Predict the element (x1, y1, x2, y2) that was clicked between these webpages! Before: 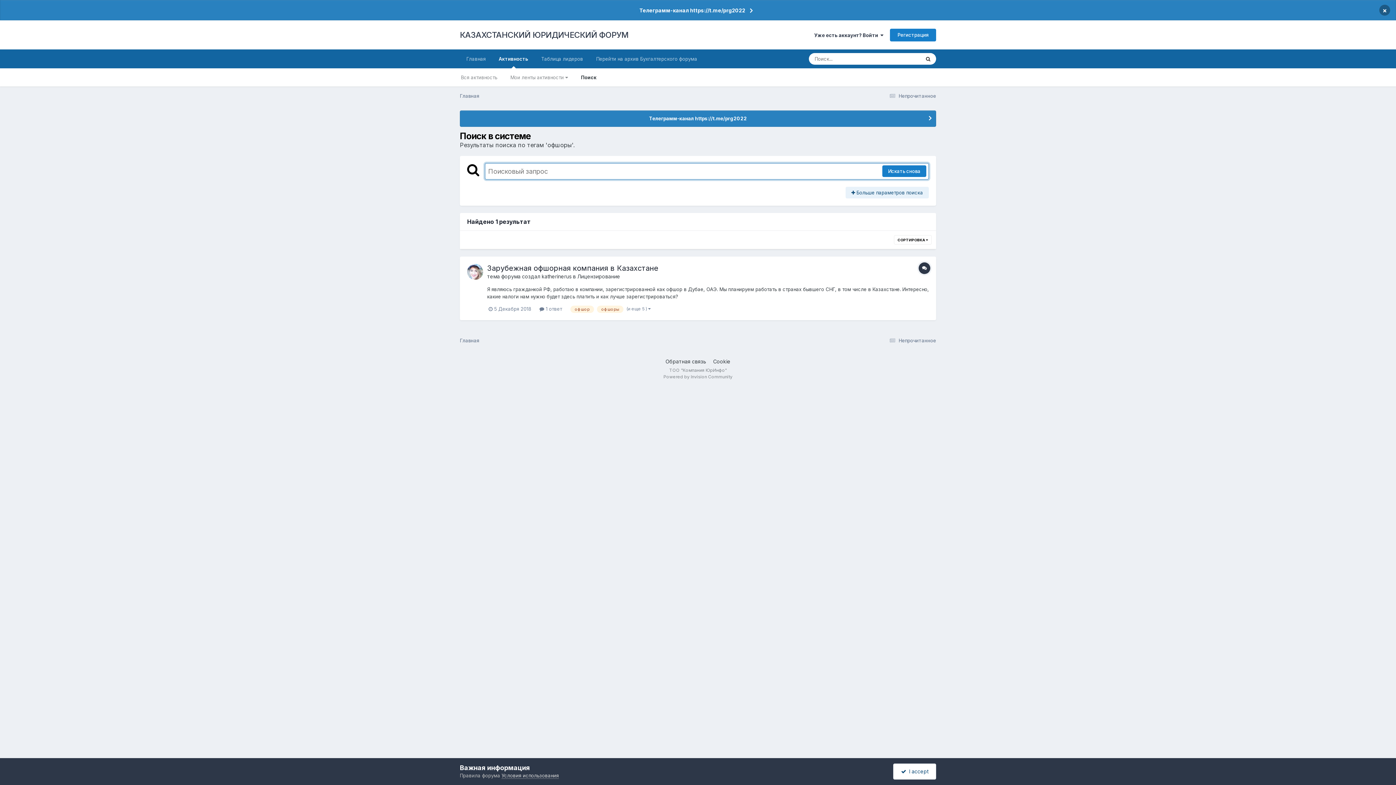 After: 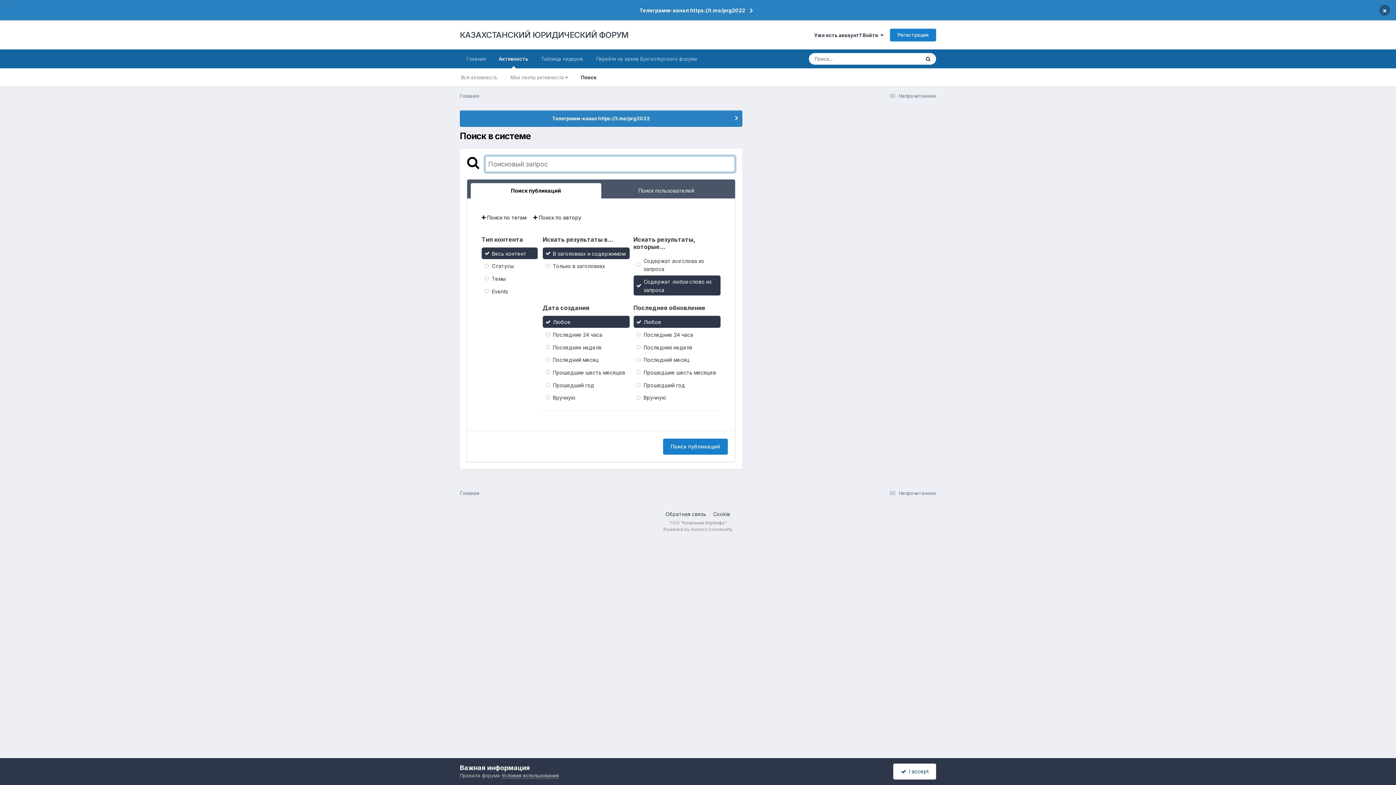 Action: label: Поиск bbox: (574, 68, 603, 86)